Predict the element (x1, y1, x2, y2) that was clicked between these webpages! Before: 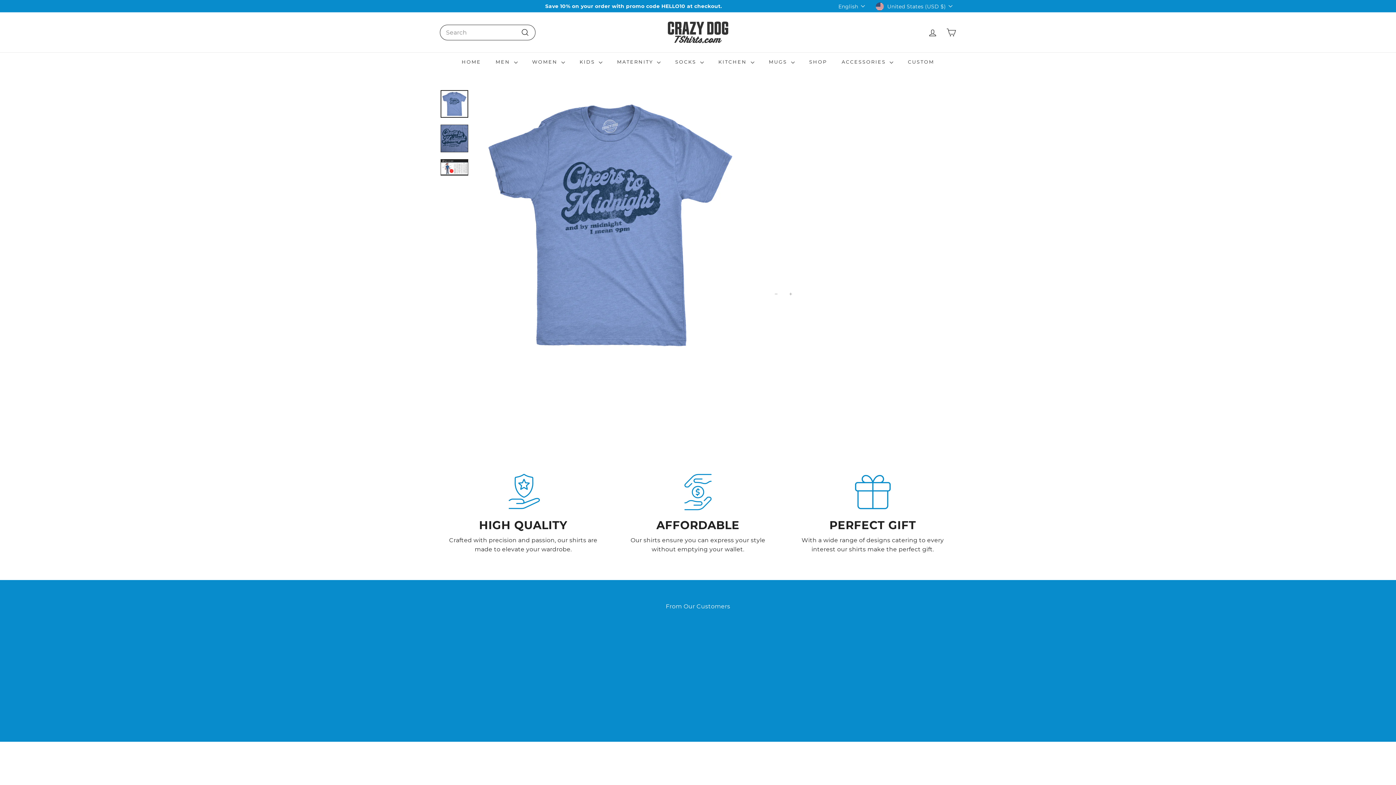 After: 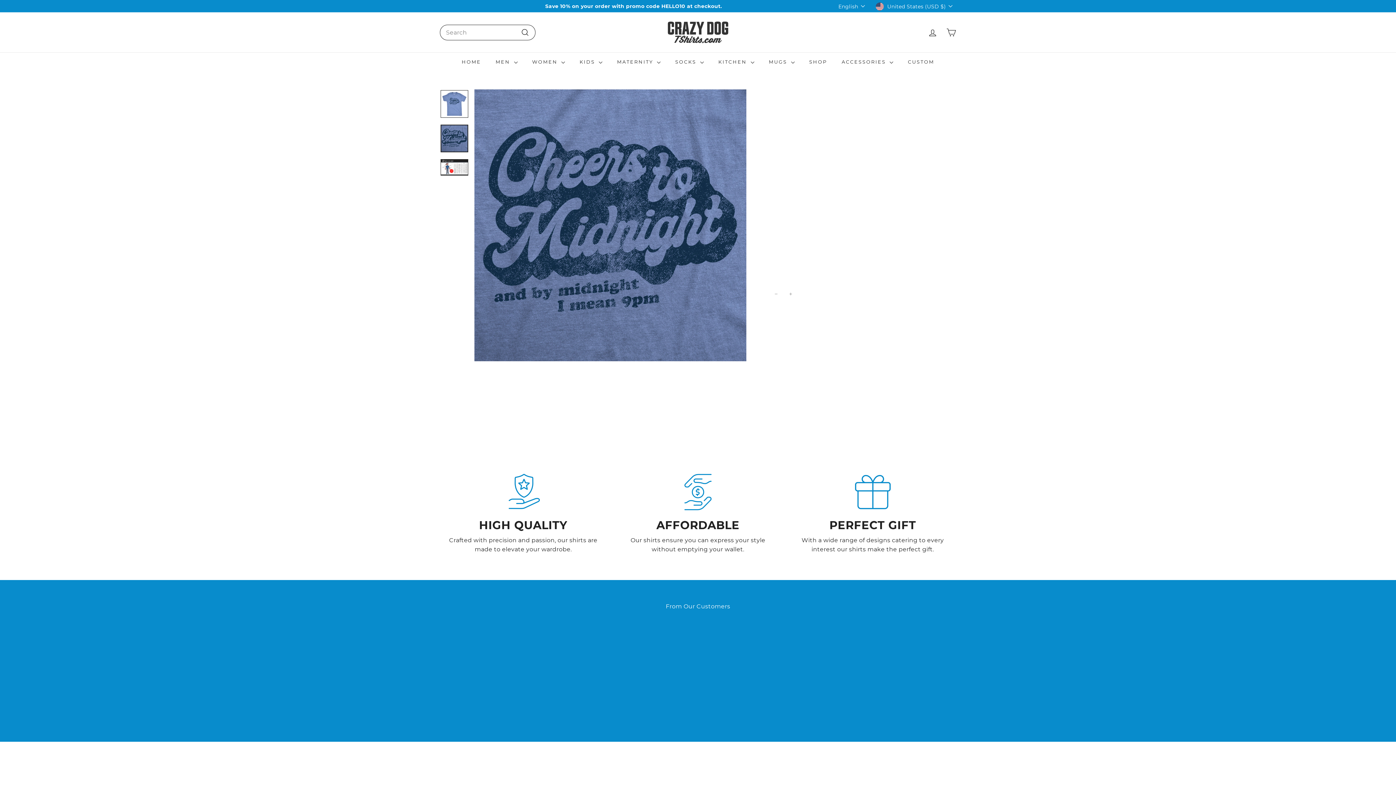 Action: bbox: (440, 124, 468, 152)